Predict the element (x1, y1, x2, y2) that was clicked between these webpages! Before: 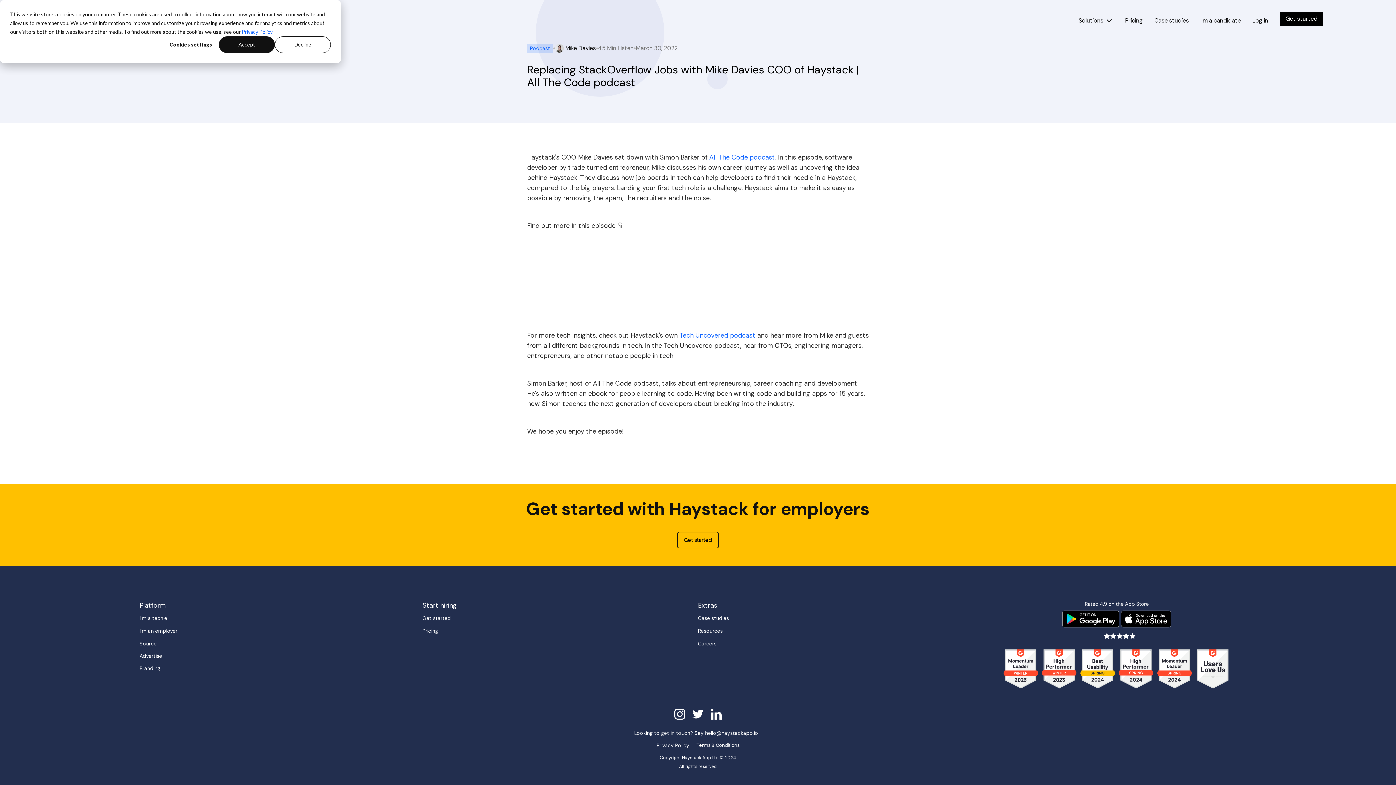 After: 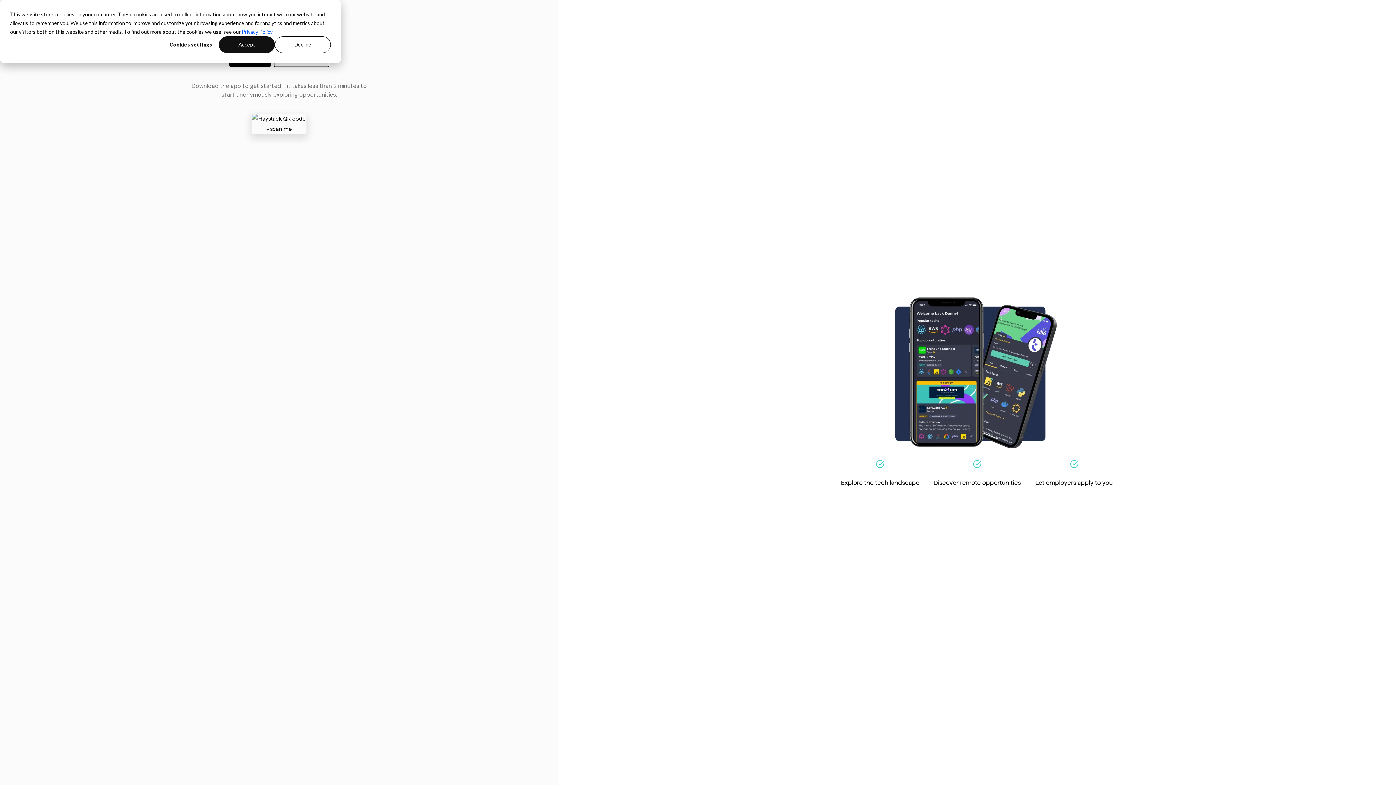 Action: bbox: (1062, 594, 1171, 646)